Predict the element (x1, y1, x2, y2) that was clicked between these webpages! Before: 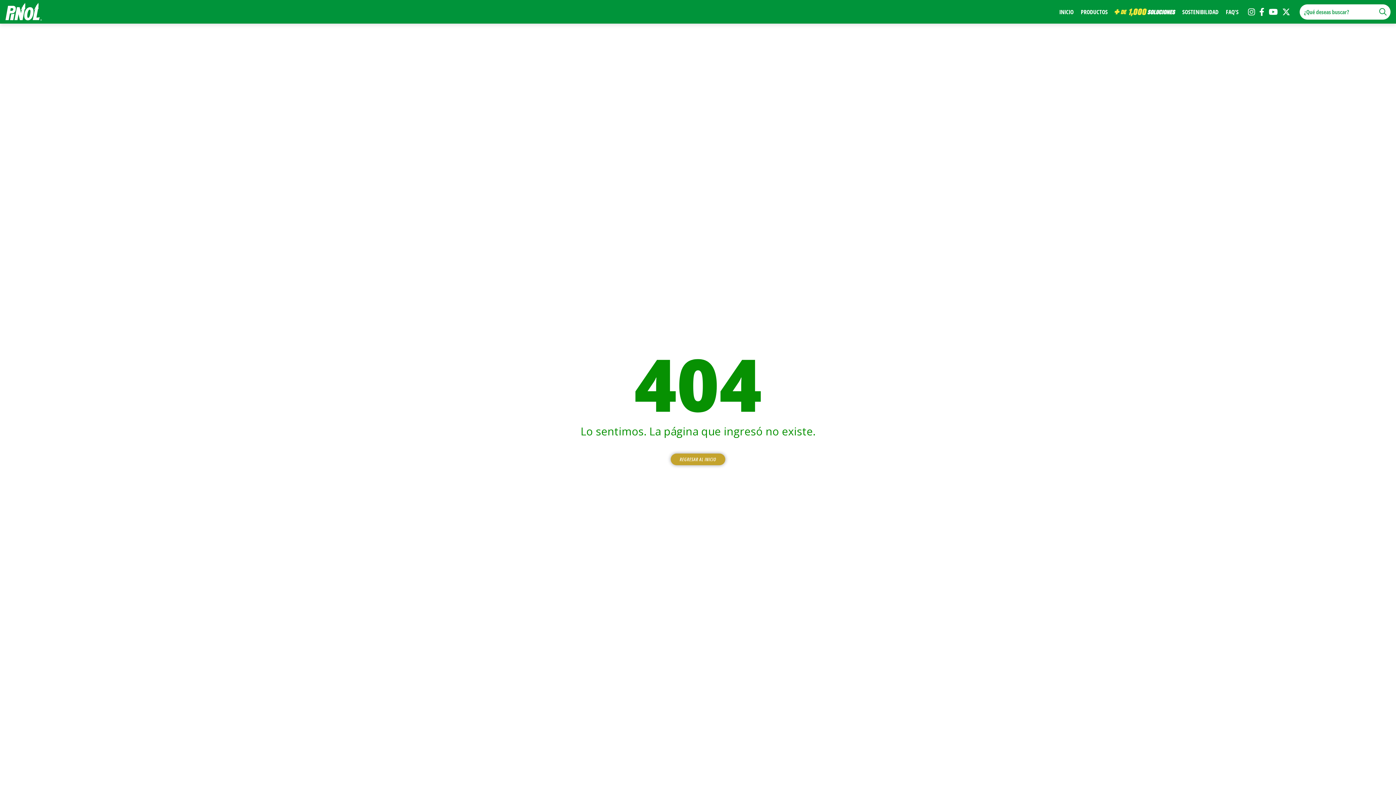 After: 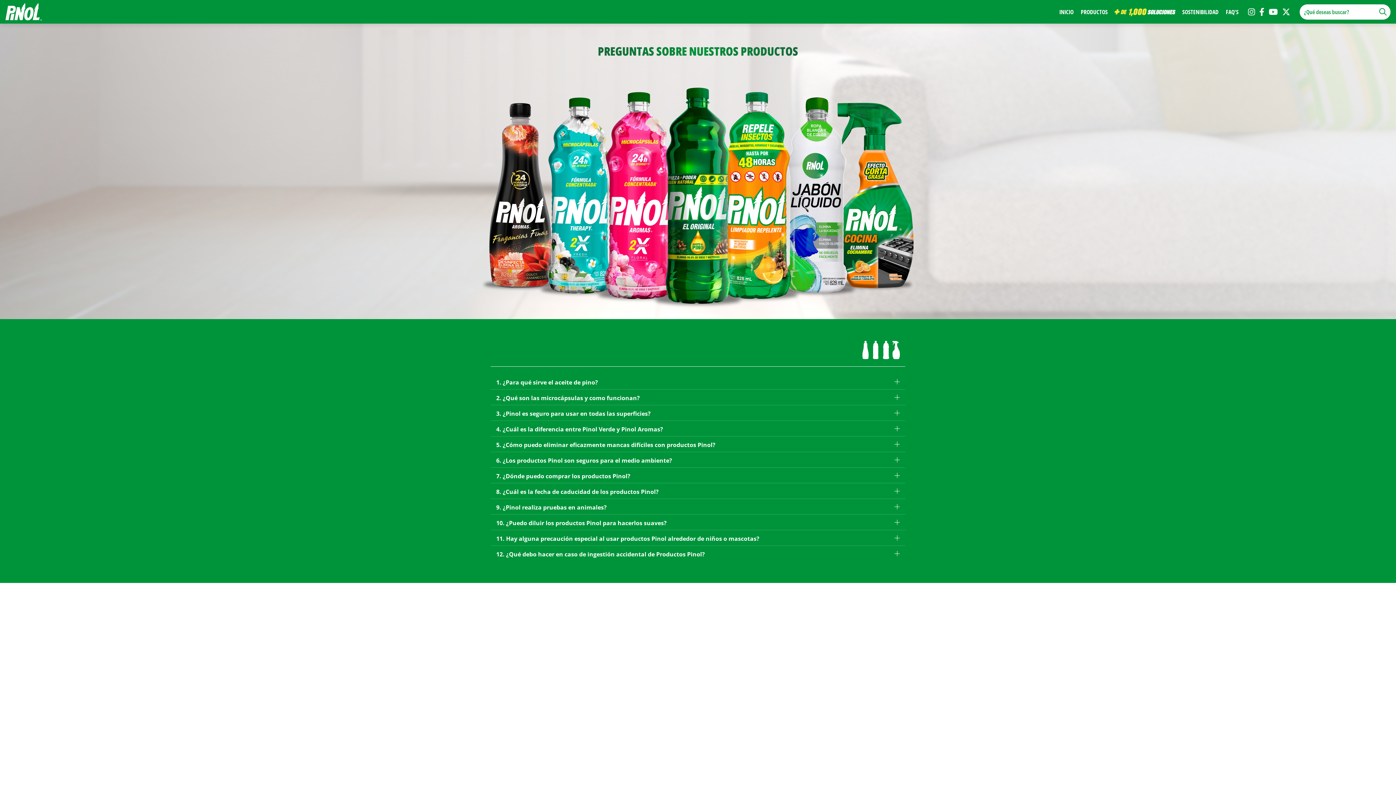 Action: label: FAQ'S bbox: (1222, 0, 1242, 23)